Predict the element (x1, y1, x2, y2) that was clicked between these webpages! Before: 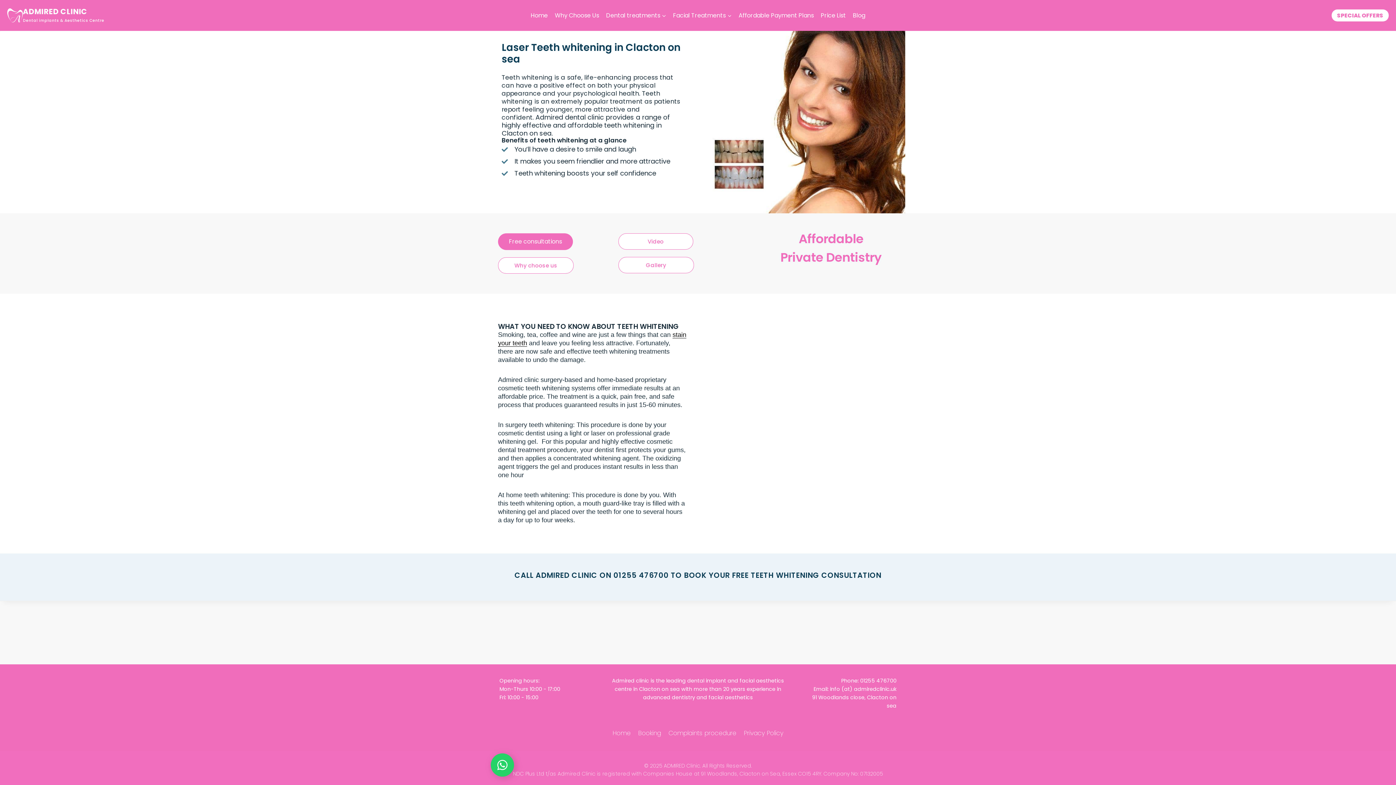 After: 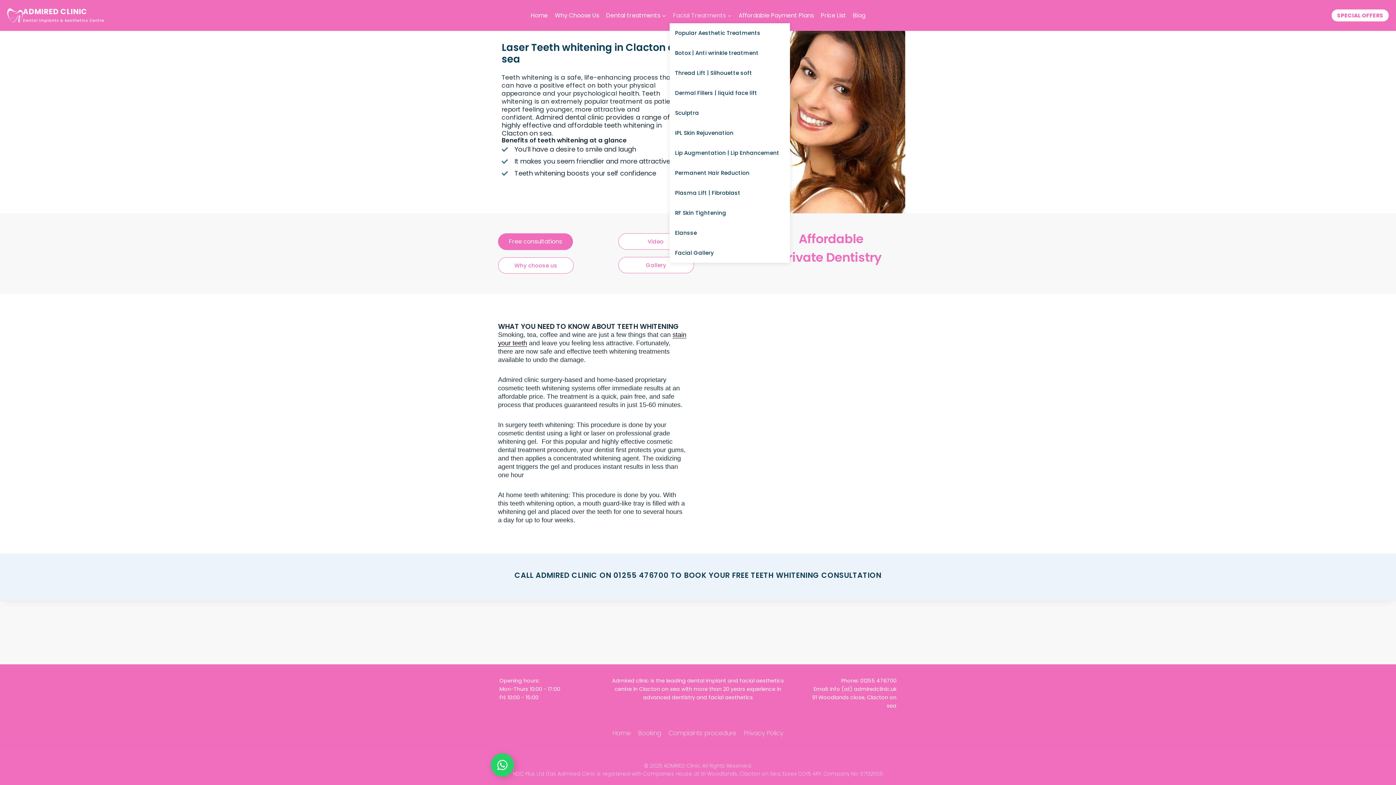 Action: label: Facial Treatments bbox: (669, 7, 735, 23)